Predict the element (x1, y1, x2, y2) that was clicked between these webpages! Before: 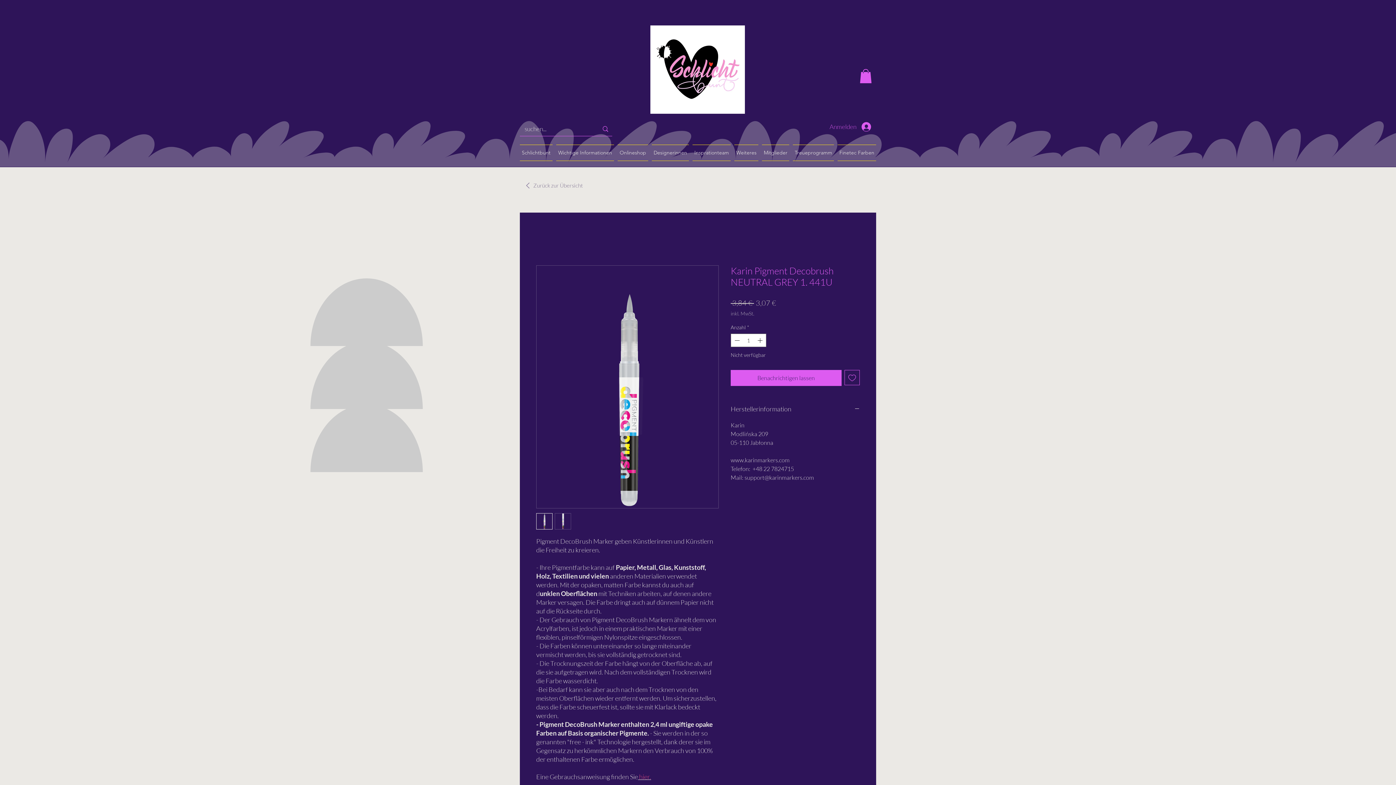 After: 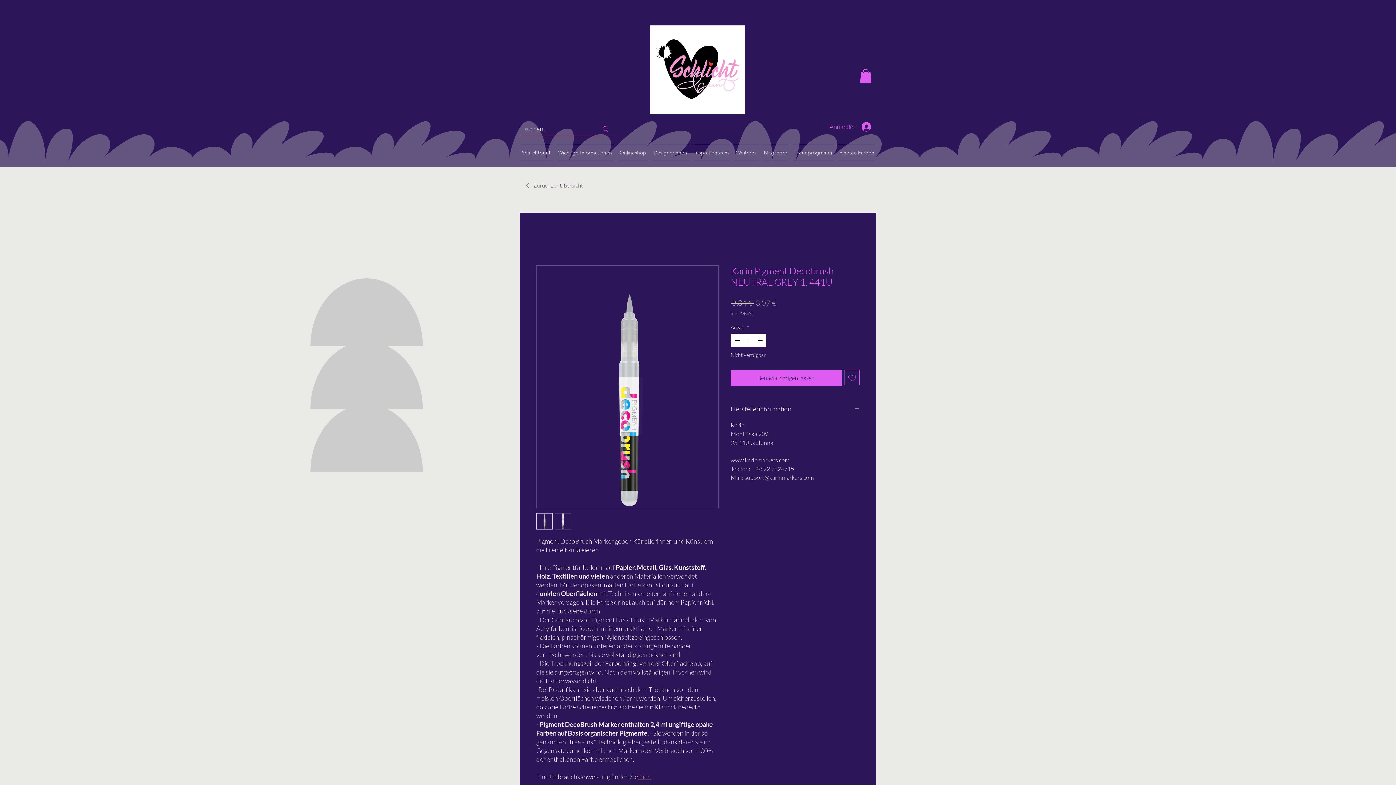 Action: bbox: (860, 69, 872, 83)